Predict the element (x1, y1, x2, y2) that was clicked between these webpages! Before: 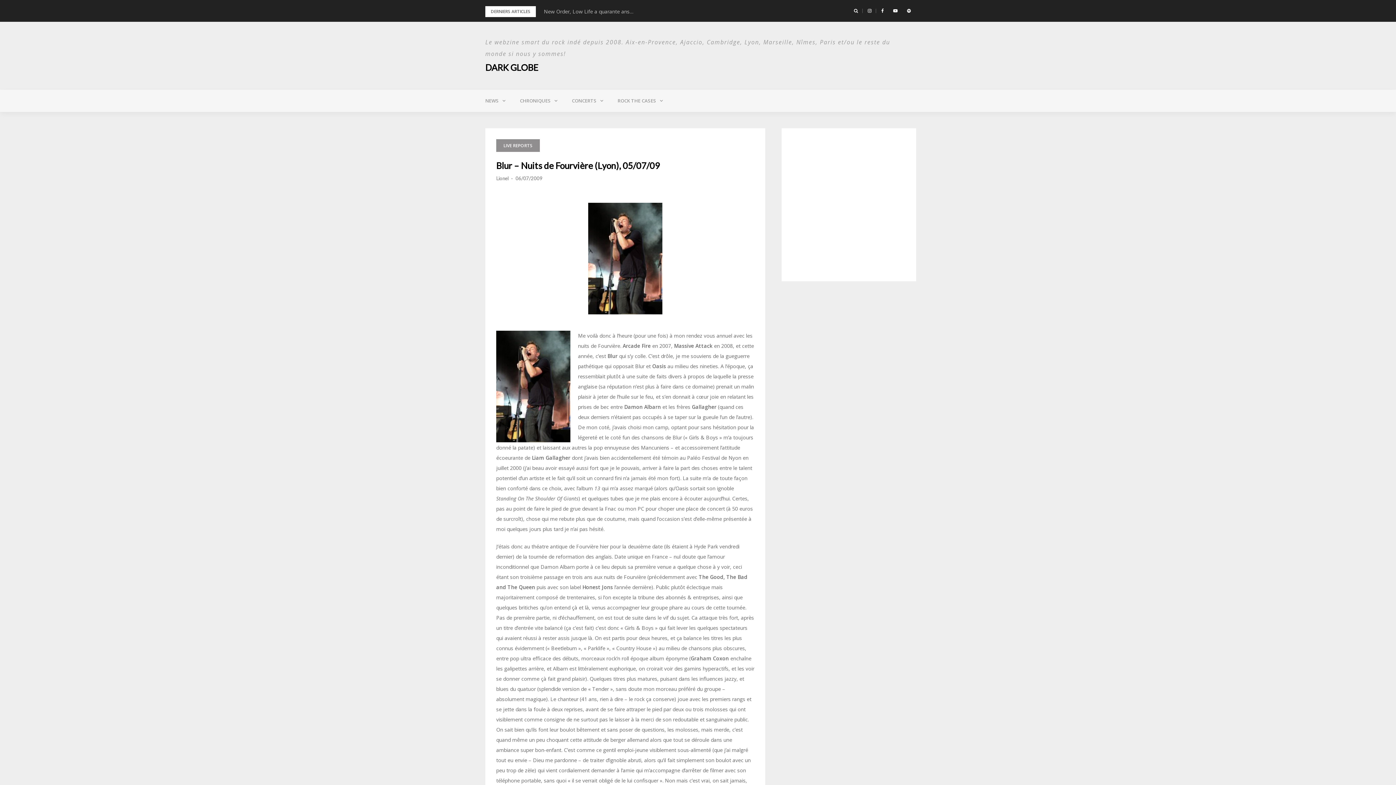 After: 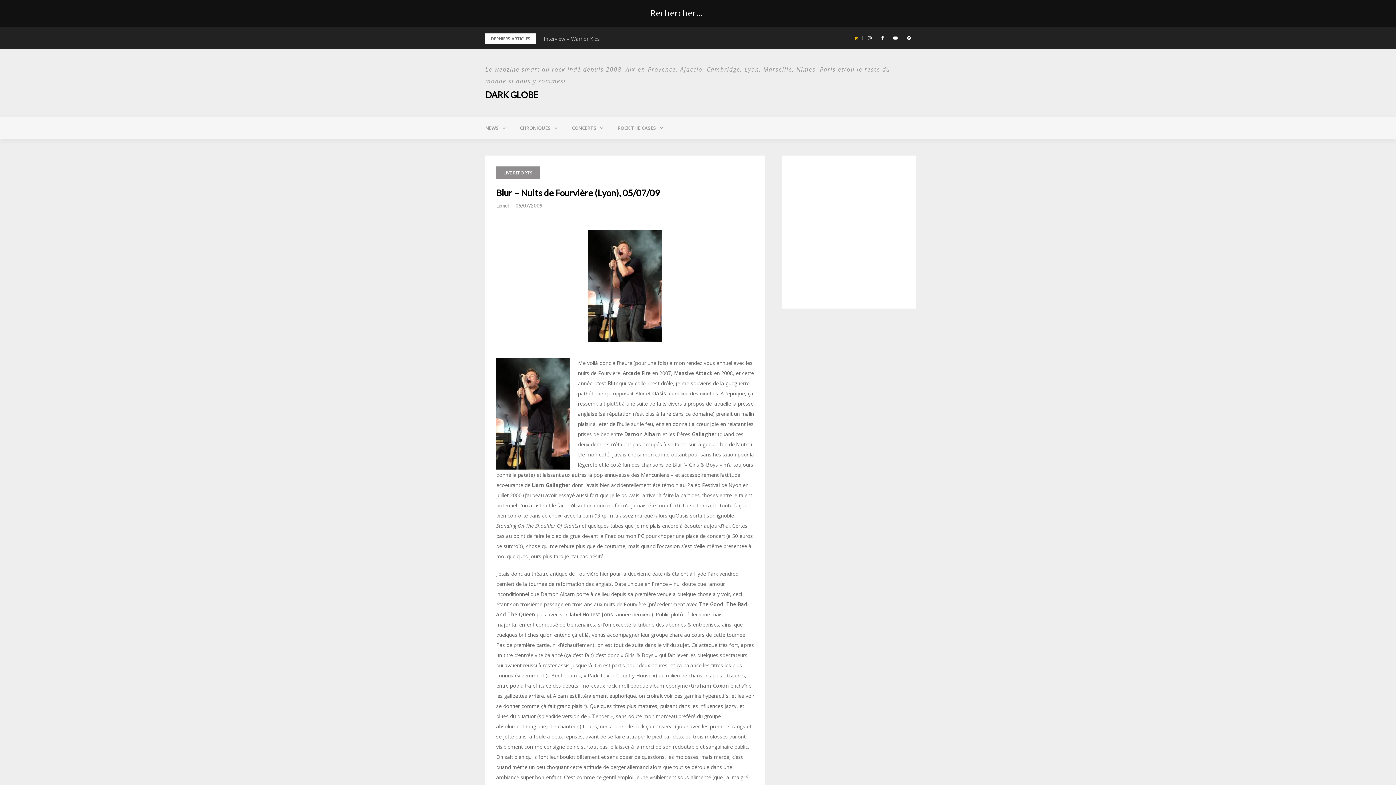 Action: bbox: (849, 8, 862, 13)